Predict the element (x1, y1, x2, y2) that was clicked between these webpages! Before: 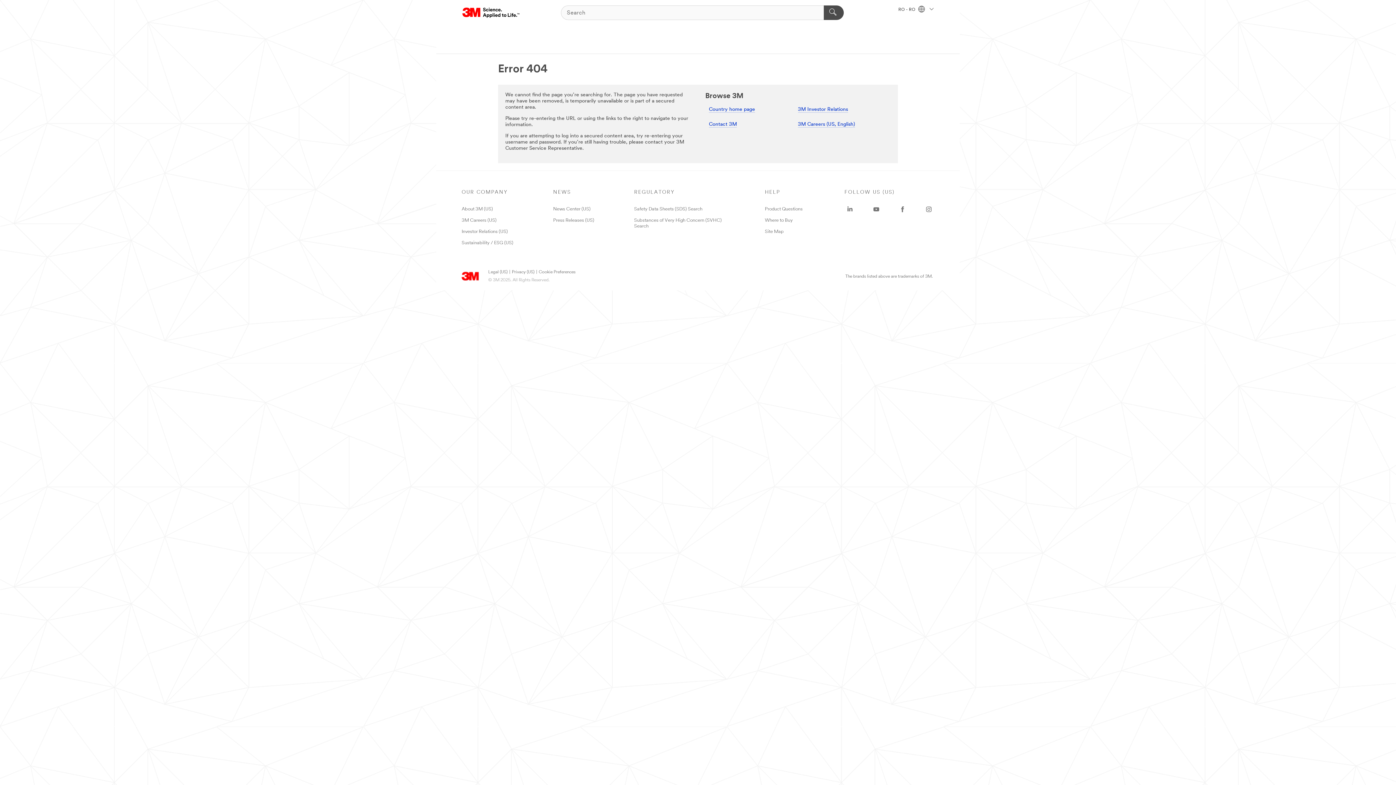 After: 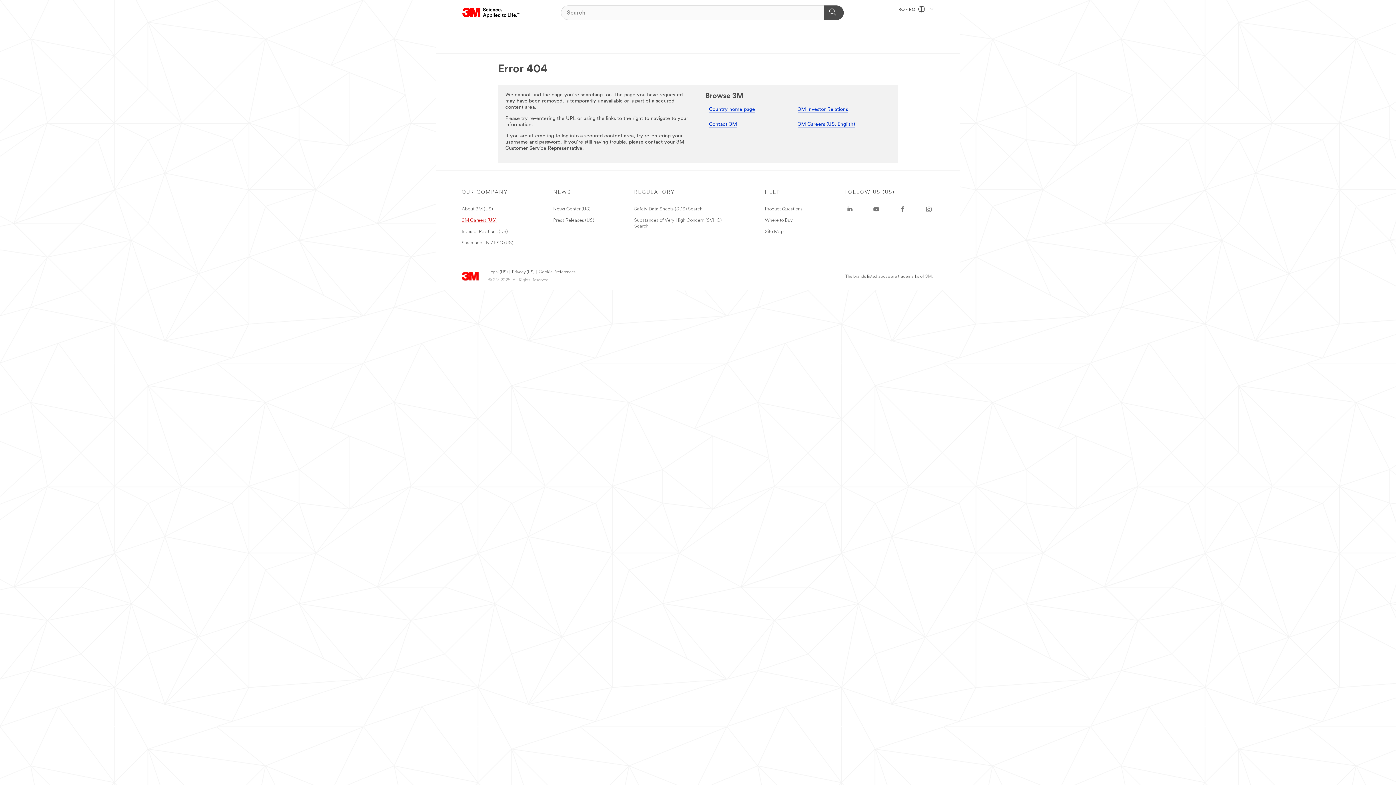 Action: bbox: (461, 218, 496, 222) label: 3M Careers (US)